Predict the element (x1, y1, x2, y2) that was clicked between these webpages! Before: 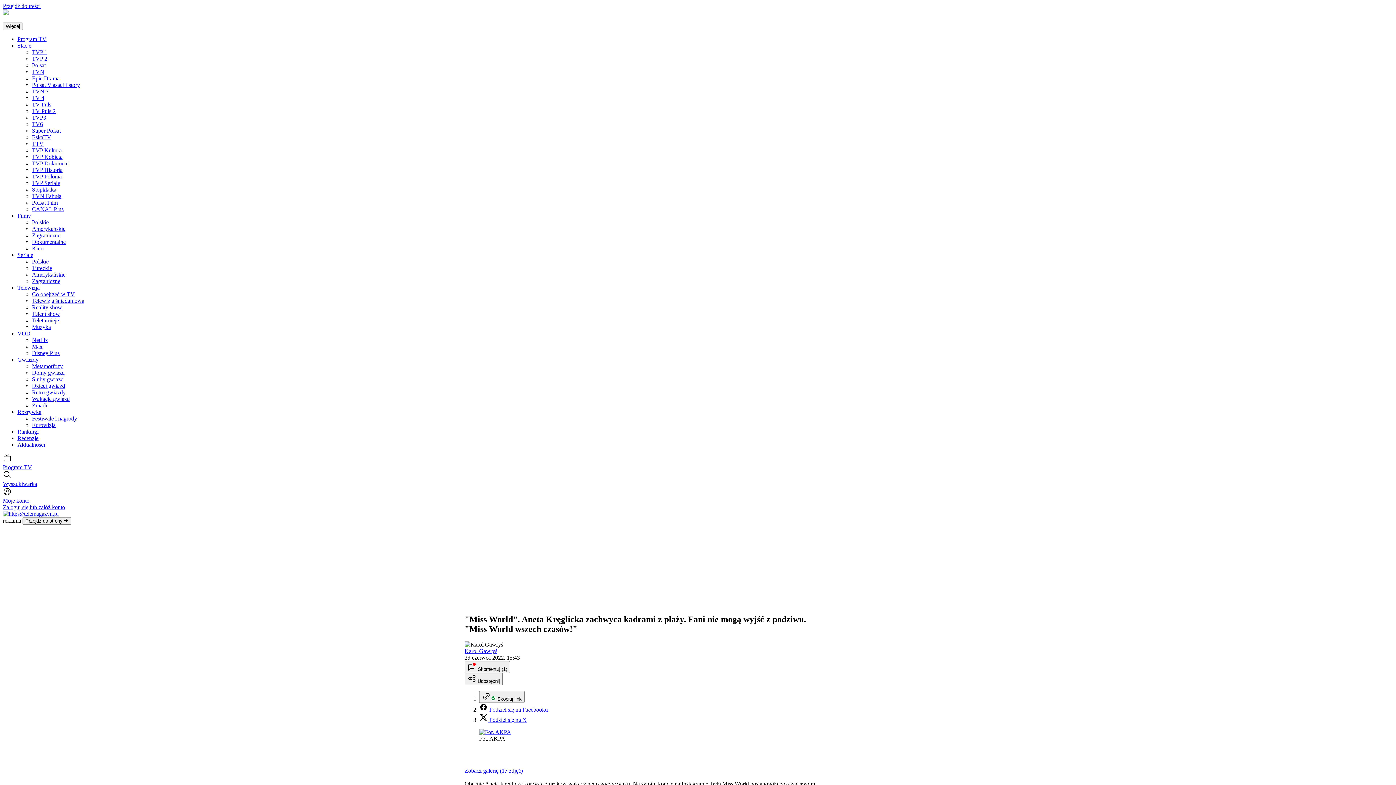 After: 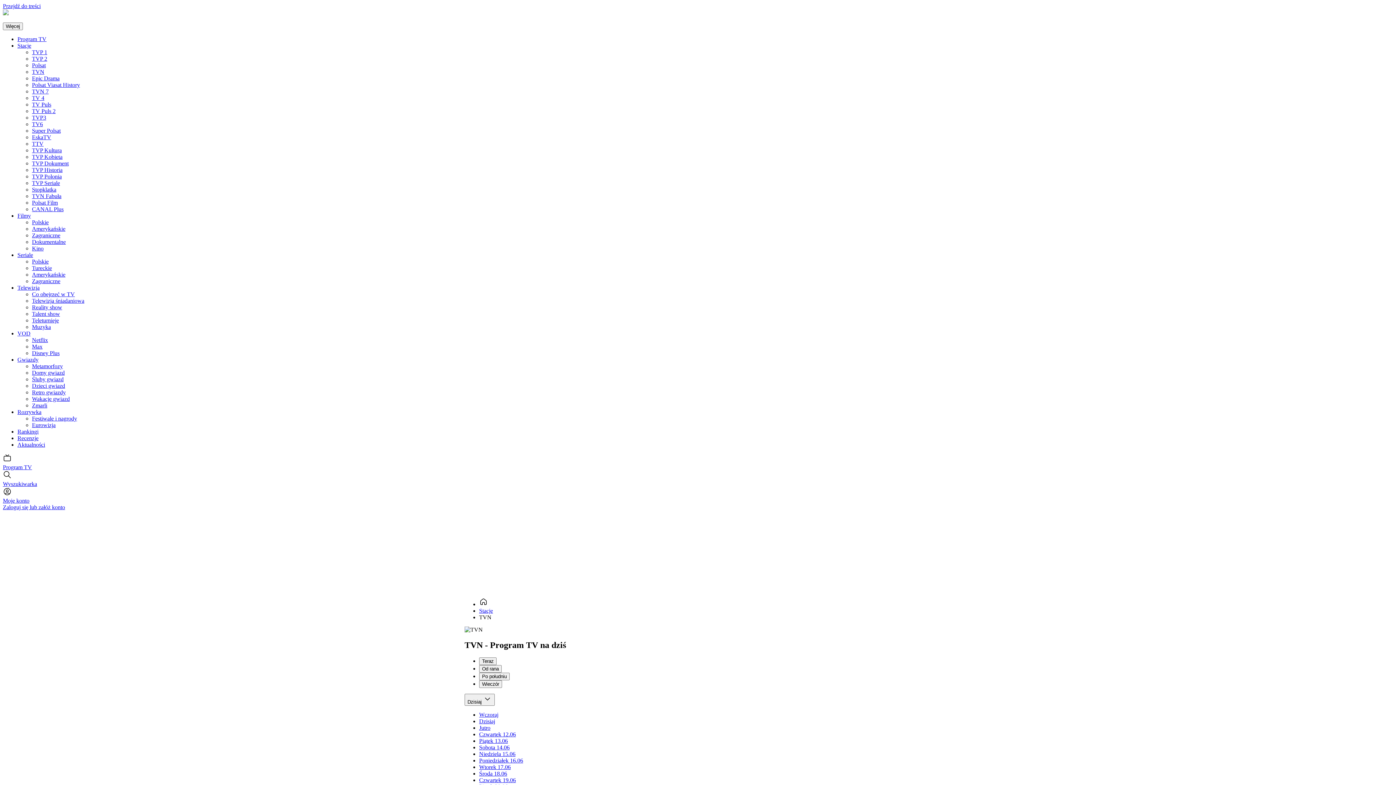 Action: label: TVN bbox: (32, 68, 44, 74)